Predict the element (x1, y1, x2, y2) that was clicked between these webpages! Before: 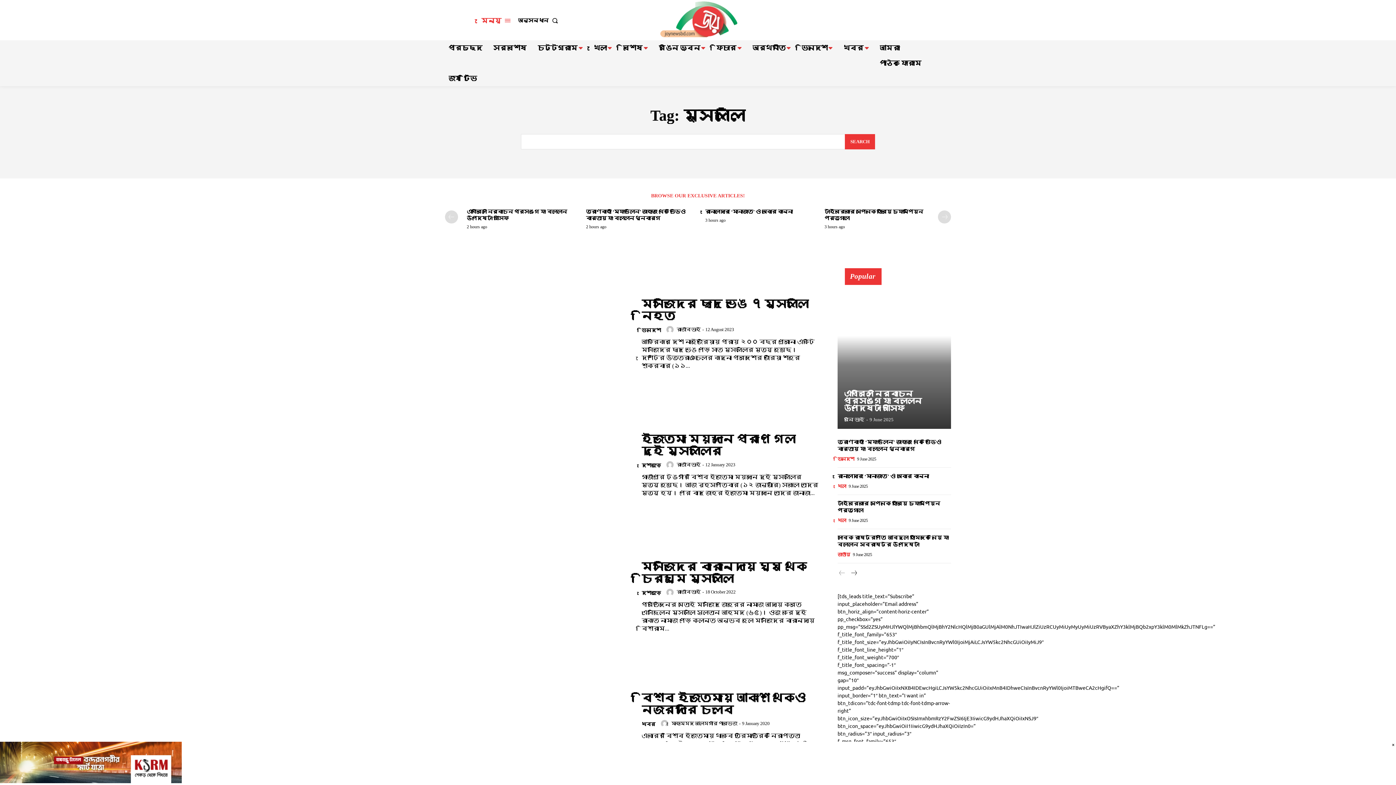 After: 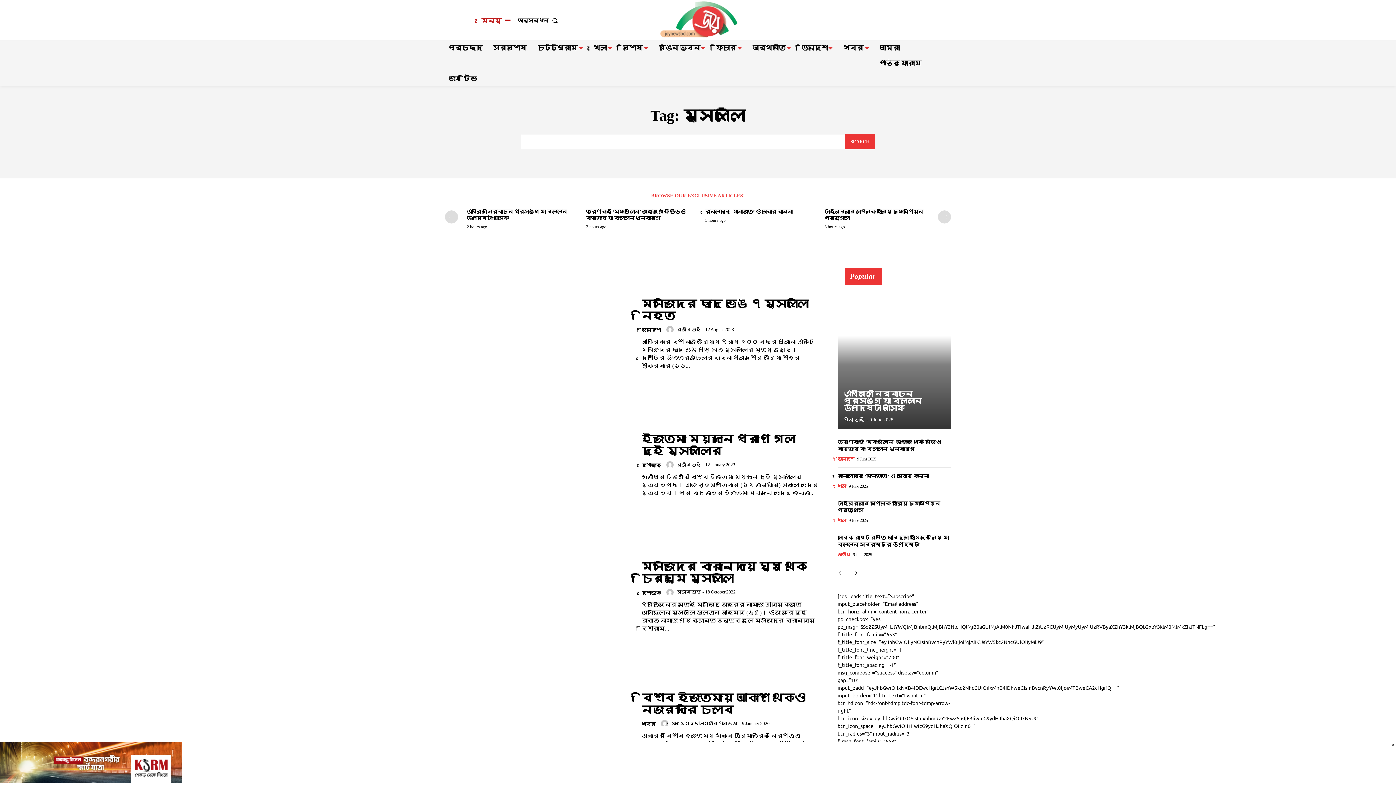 Action: label: মেন্যু bbox: (481, 10, 510, 30)